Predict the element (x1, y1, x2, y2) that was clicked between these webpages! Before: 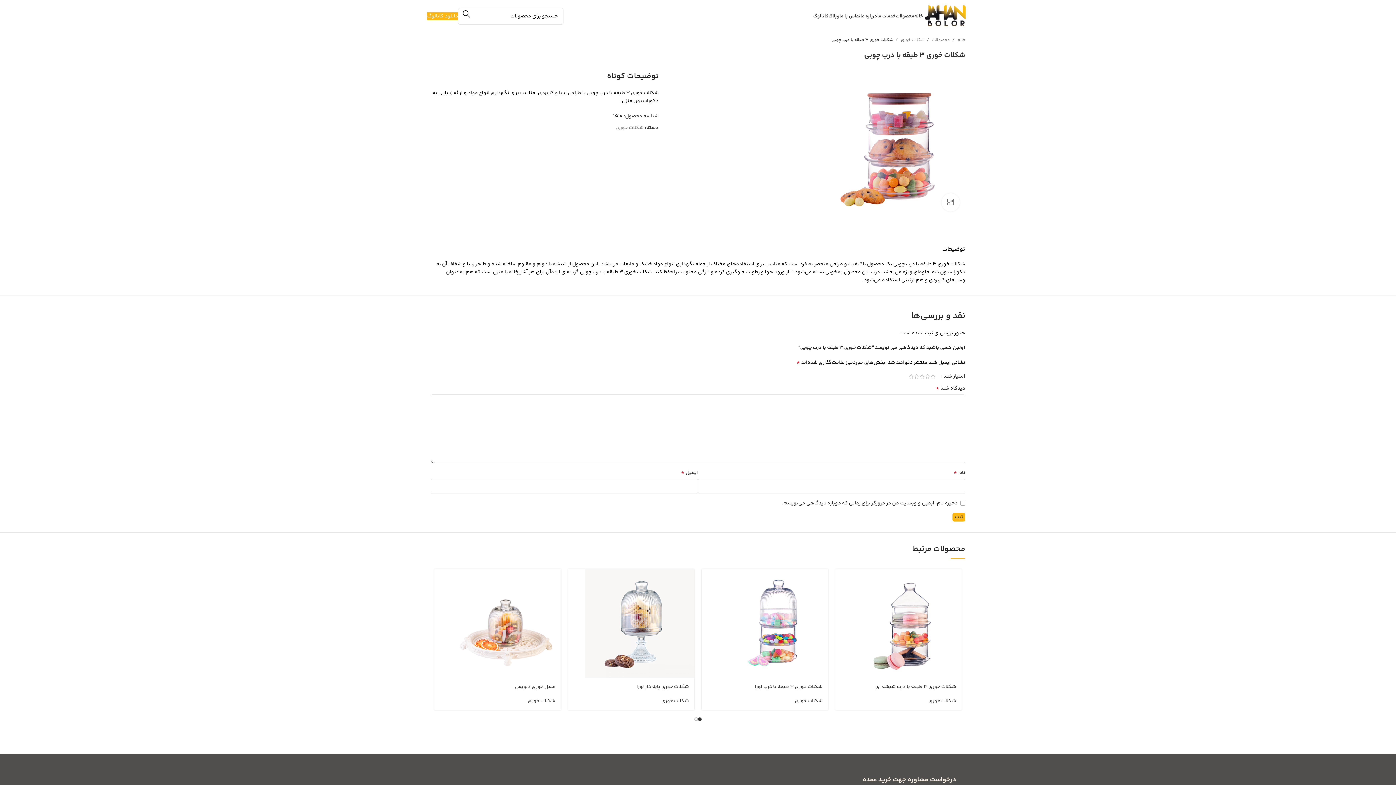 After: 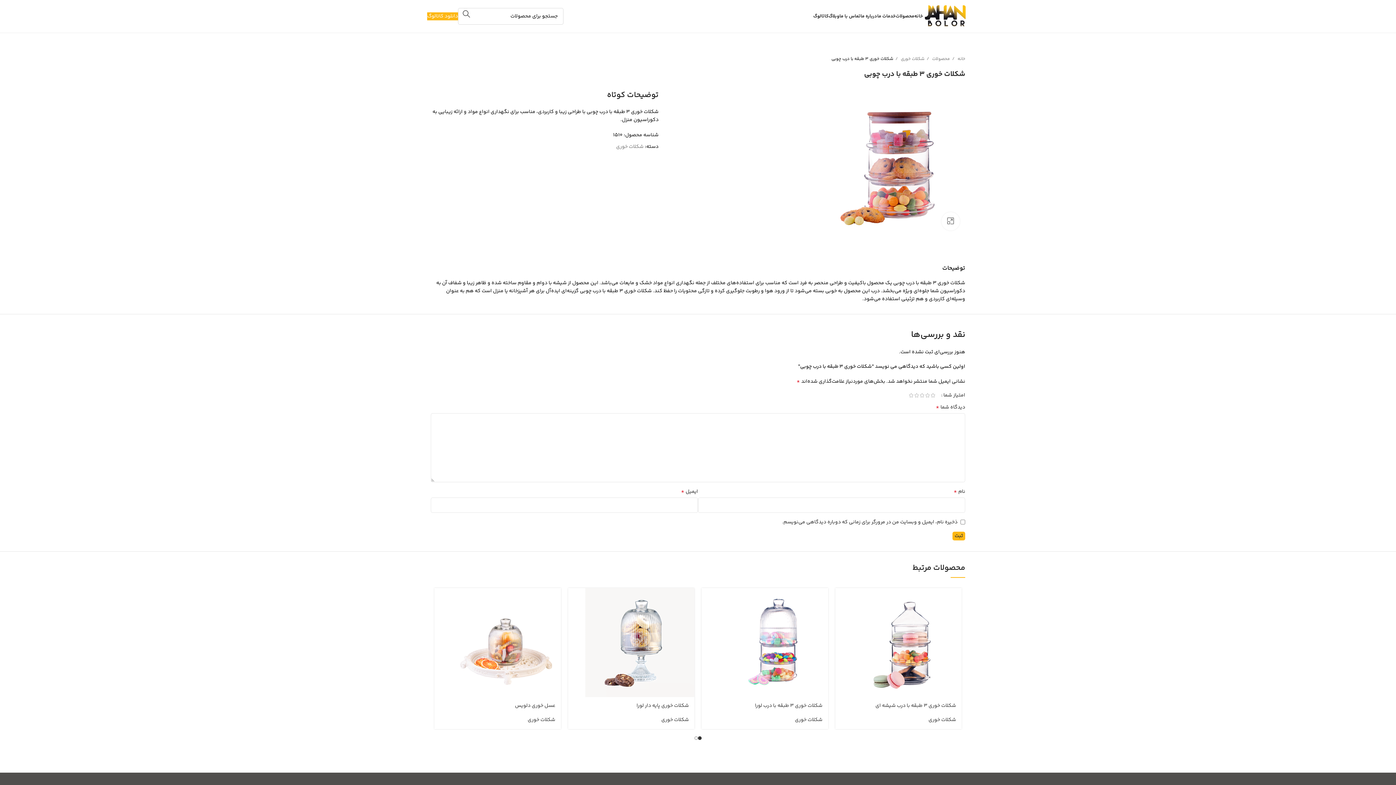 Action: label: جست و جو  bbox: (458, 8, 474, 19)